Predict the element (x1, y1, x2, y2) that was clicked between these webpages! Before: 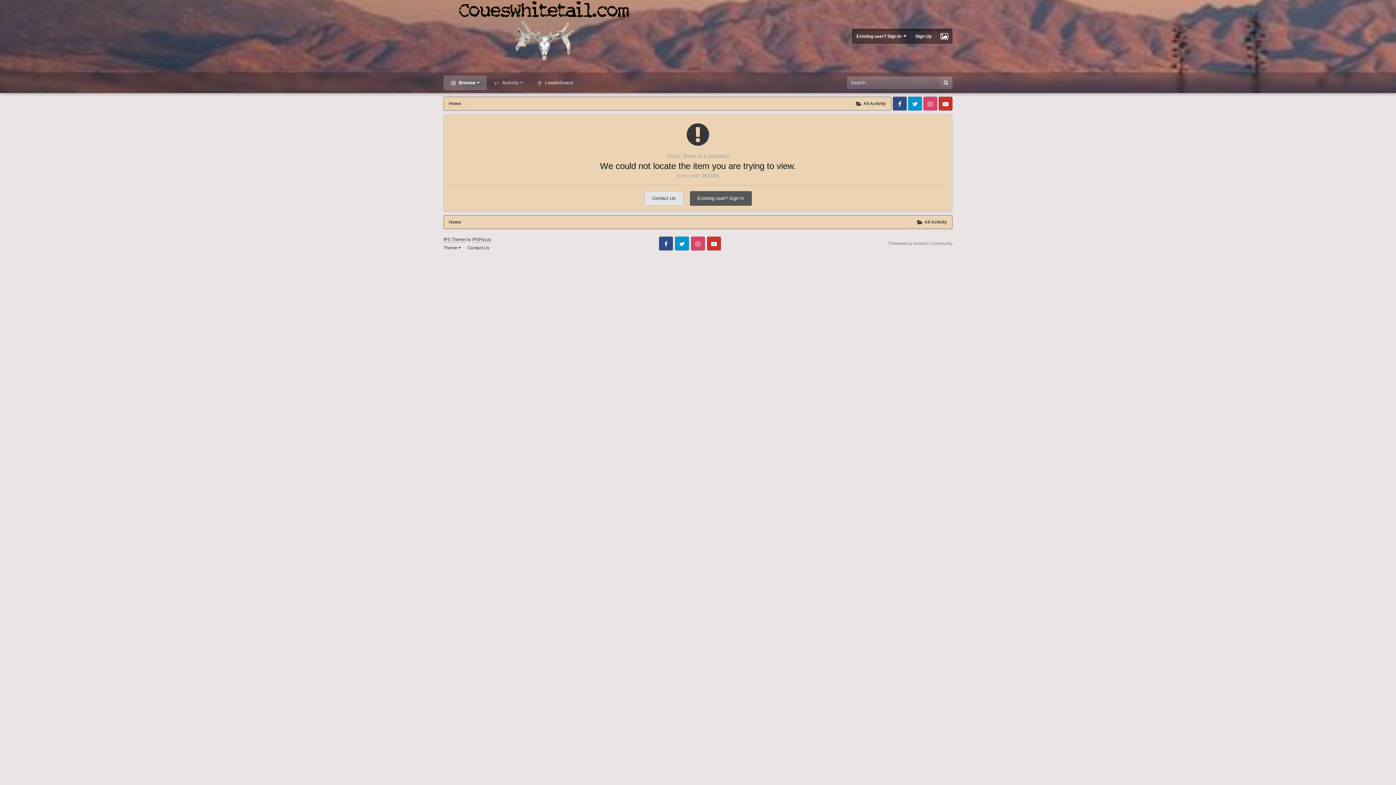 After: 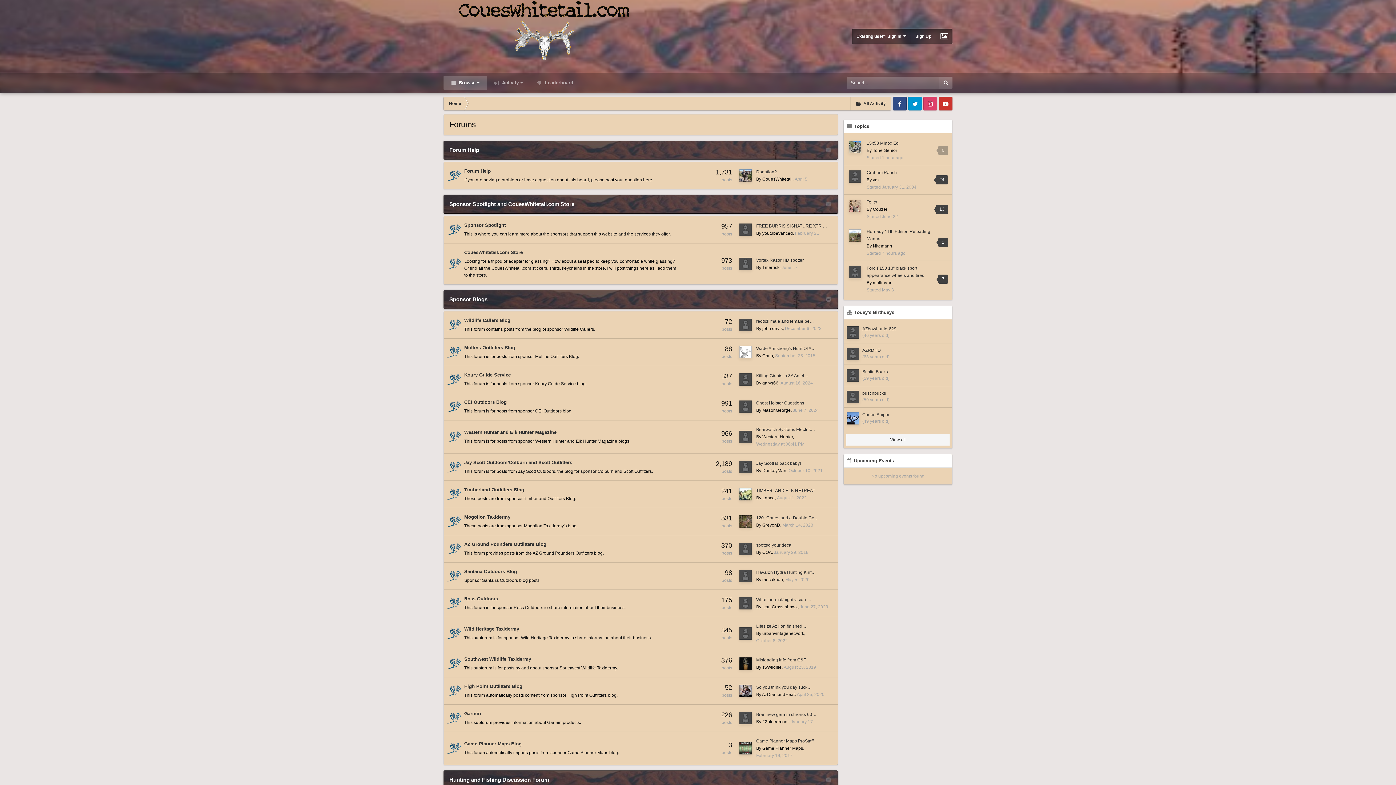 Action: bbox: (443, 75, 486, 90) label:  Browse